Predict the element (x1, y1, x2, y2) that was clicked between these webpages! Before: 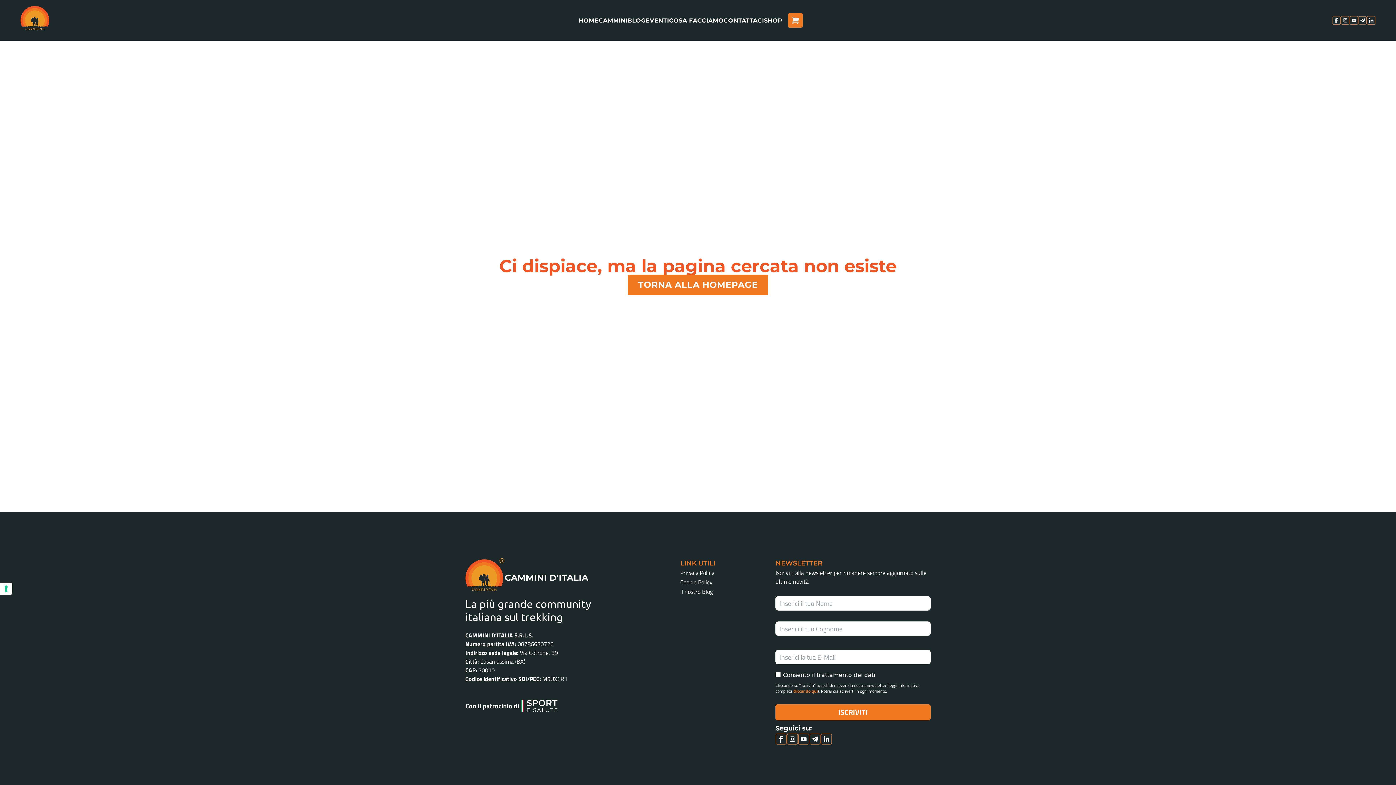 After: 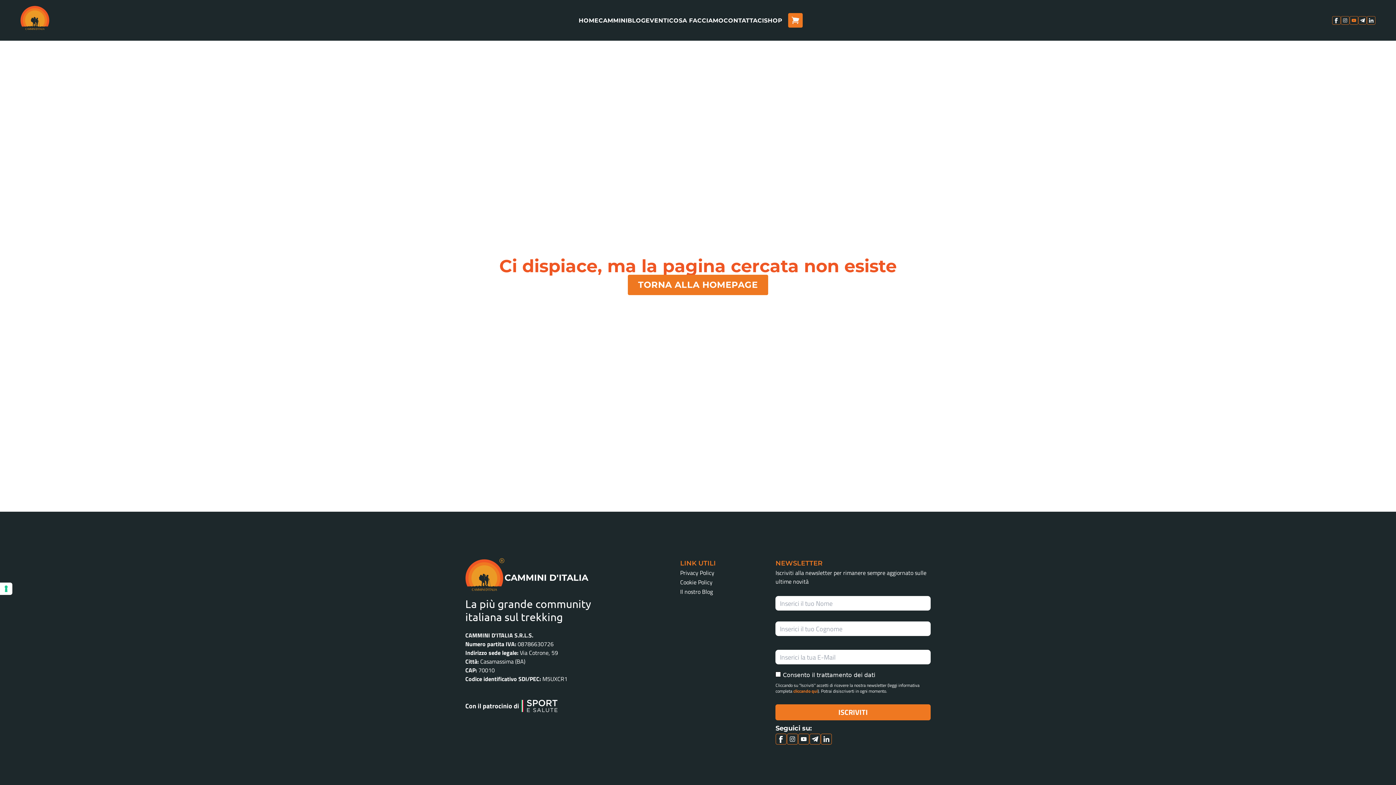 Action: bbox: (1349, 16, 1358, 24)